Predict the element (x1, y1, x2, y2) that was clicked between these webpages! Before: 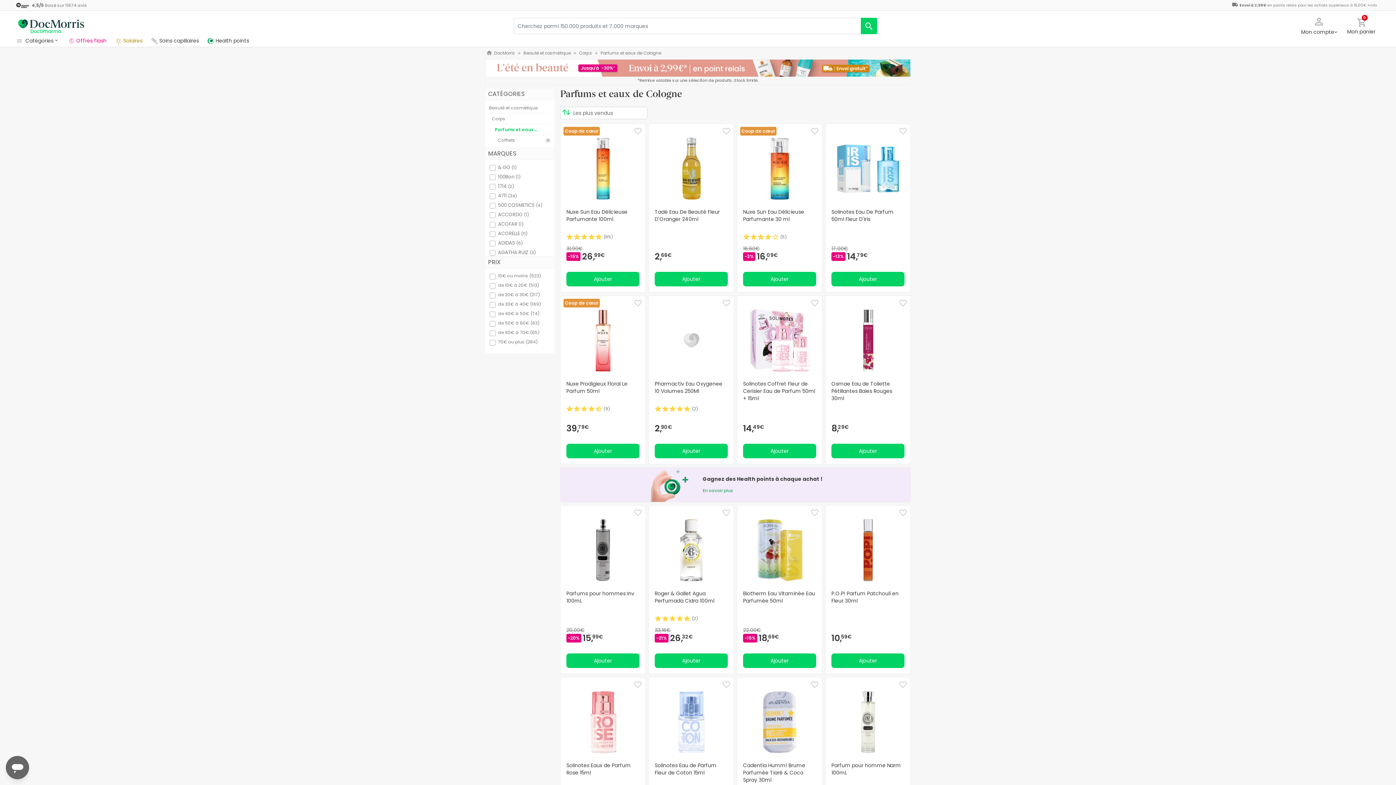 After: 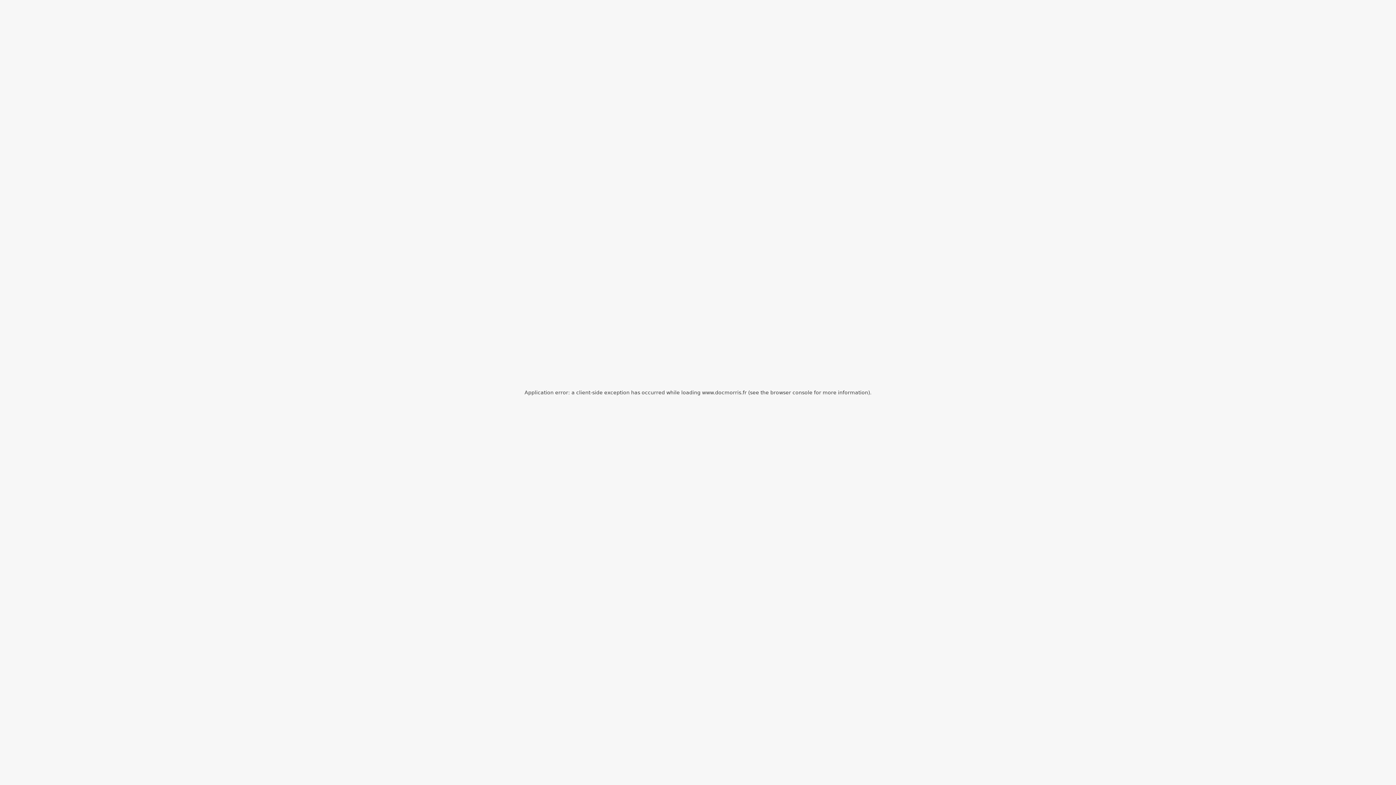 Action: bbox: (16, 17, 85, 33)